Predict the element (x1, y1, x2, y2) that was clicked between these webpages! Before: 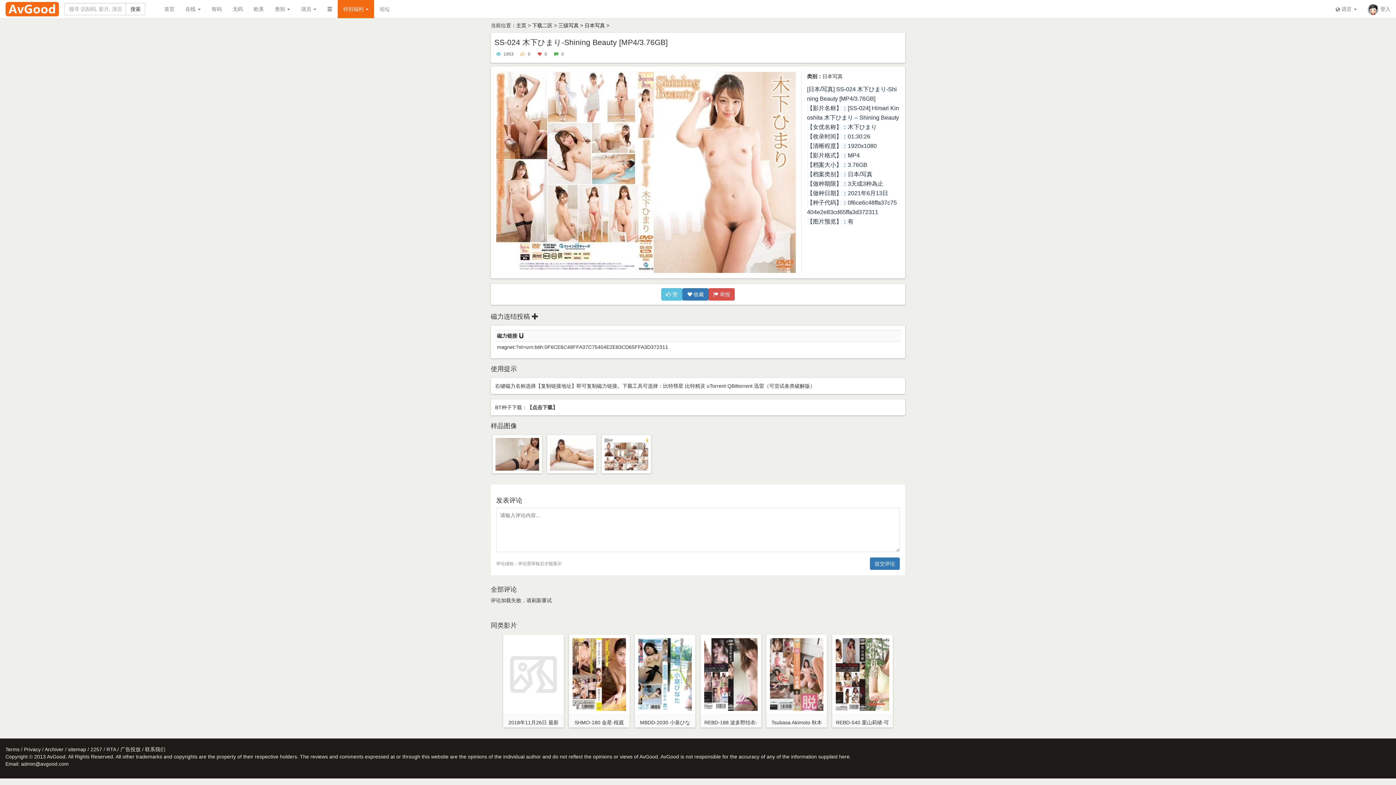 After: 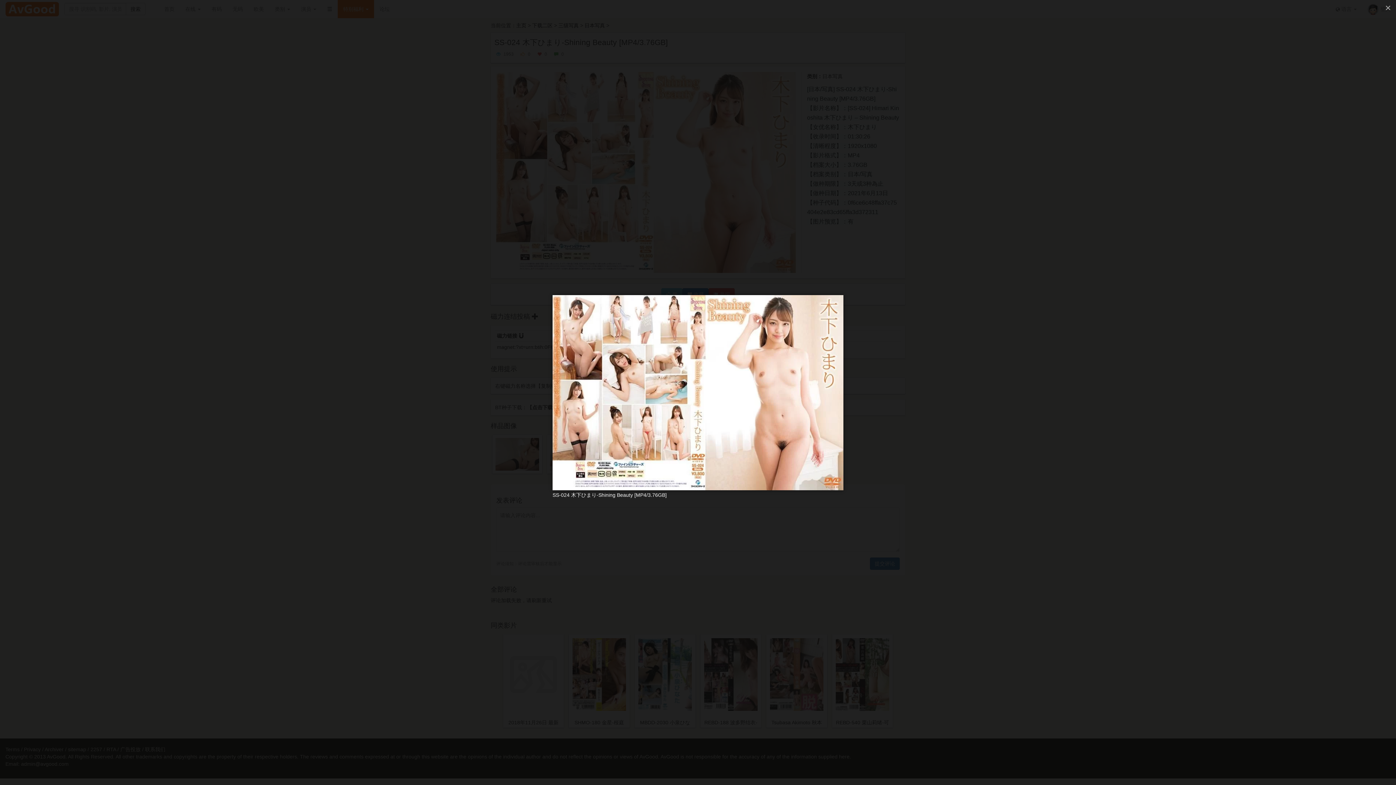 Action: bbox: (496, 169, 796, 175)